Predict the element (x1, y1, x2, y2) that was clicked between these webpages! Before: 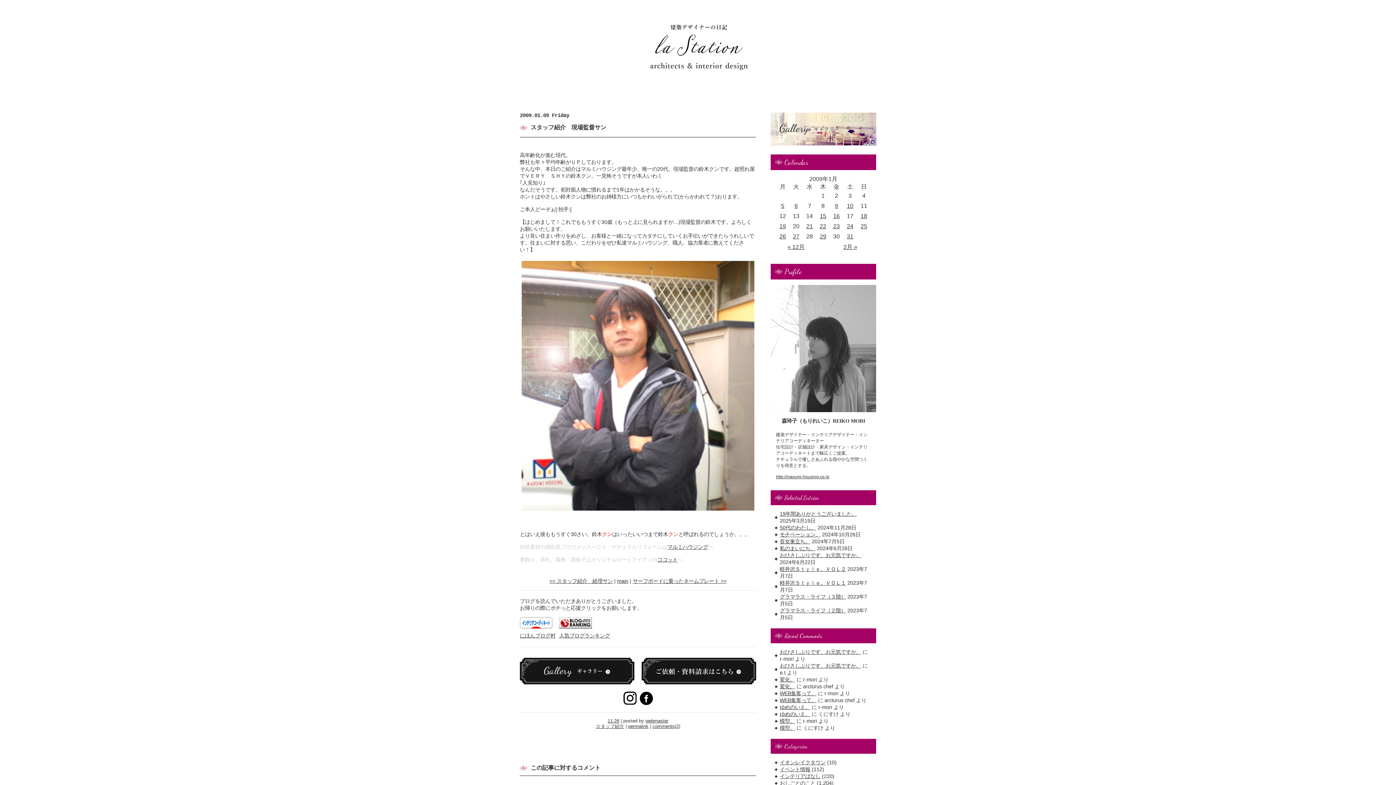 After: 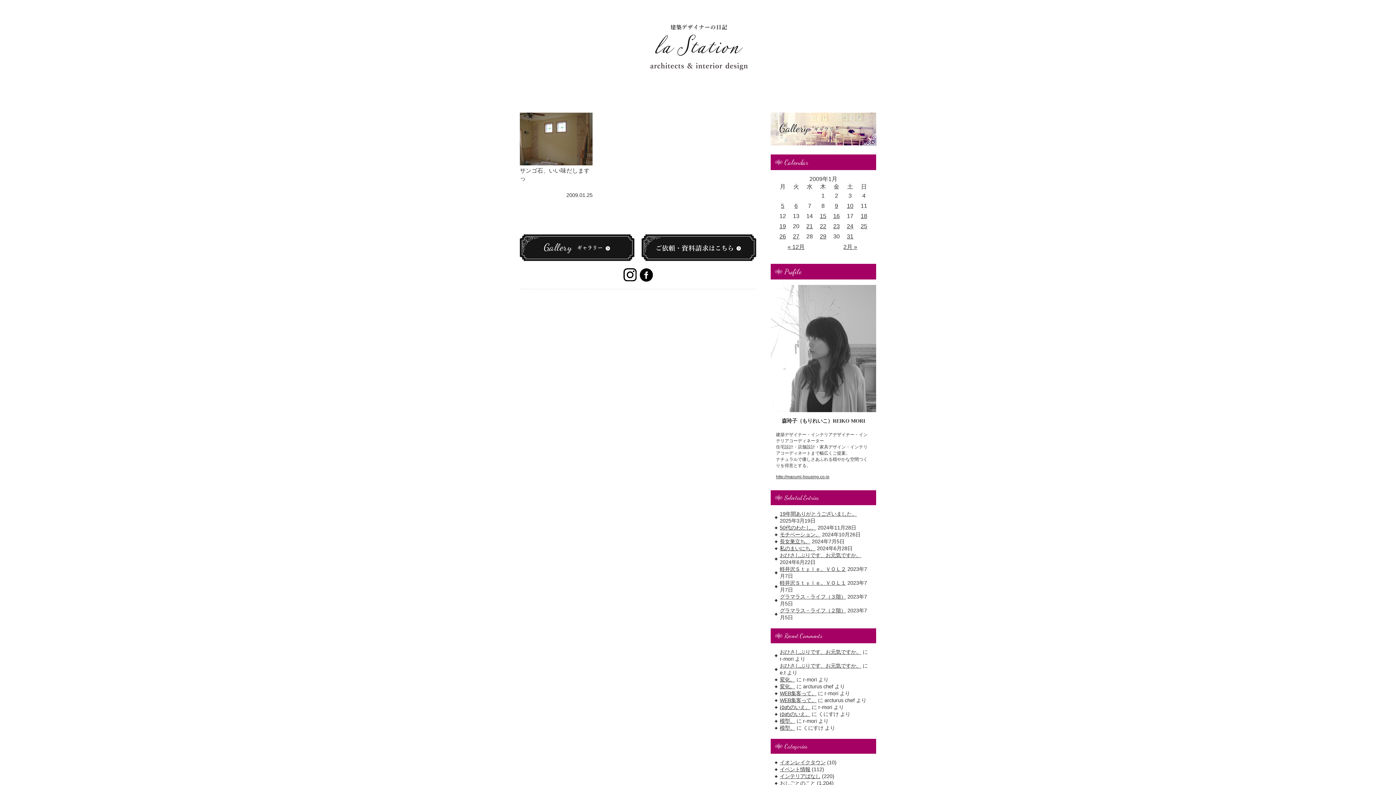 Action: label: 2009年1月25日 に投稿を公開 bbox: (860, 223, 867, 229)